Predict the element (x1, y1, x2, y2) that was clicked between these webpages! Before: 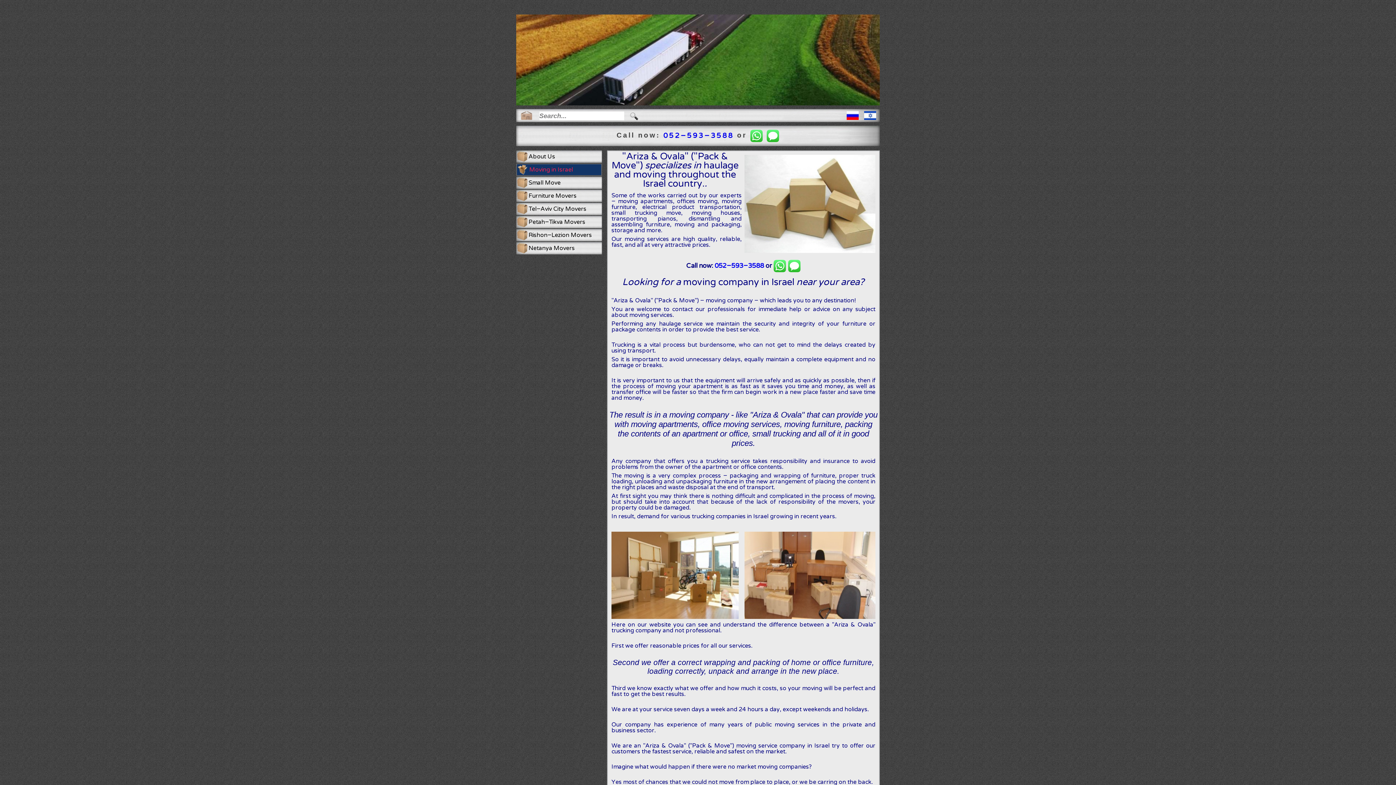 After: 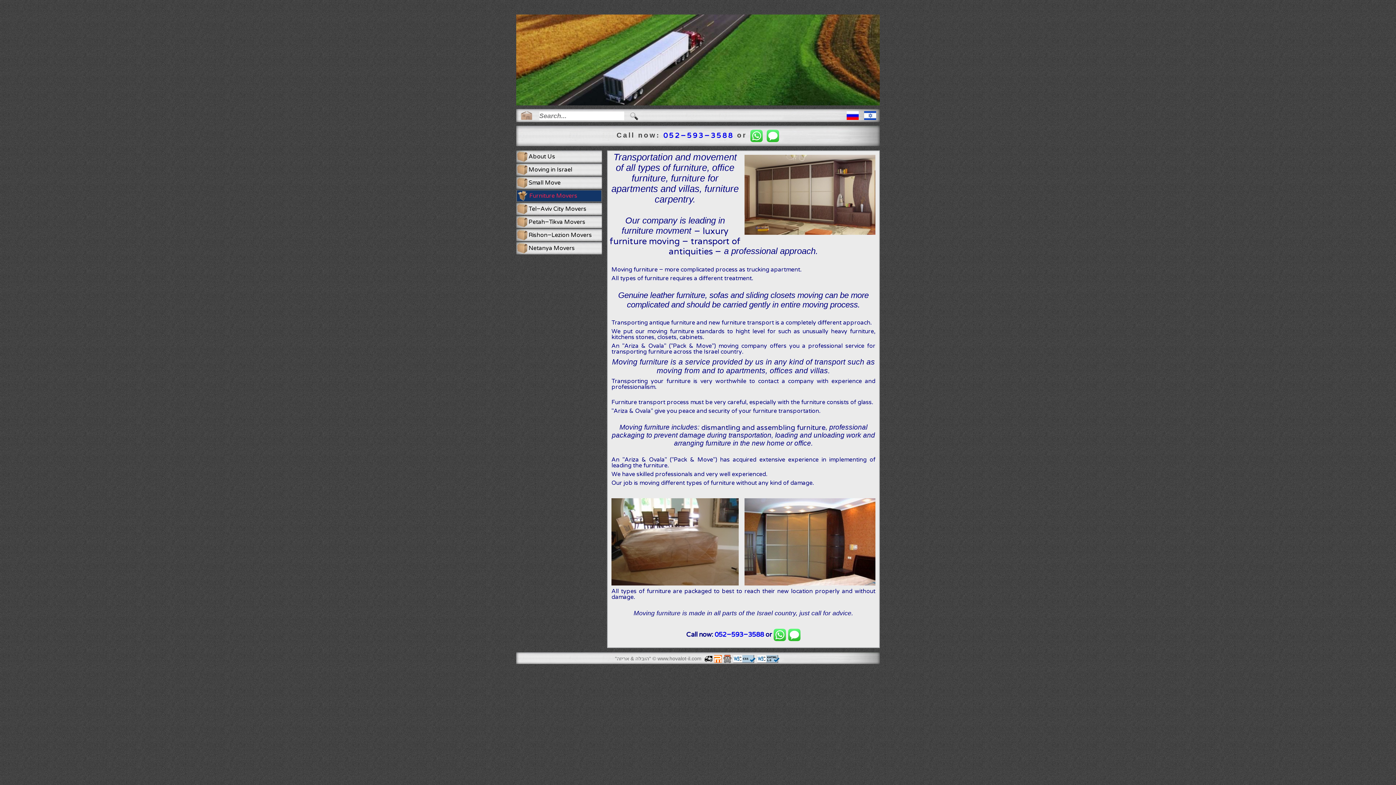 Action: label: Furniture Movers bbox: (516, 189, 602, 202)